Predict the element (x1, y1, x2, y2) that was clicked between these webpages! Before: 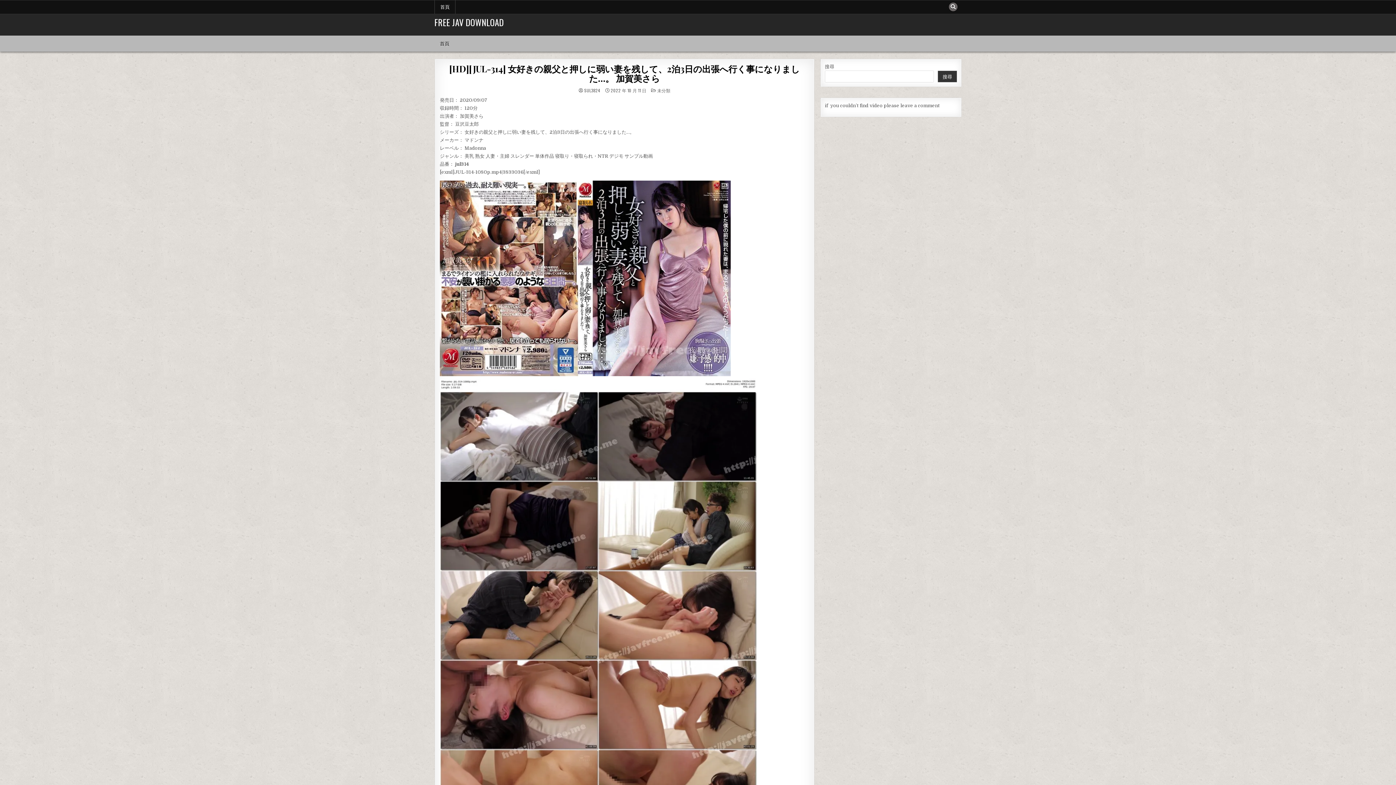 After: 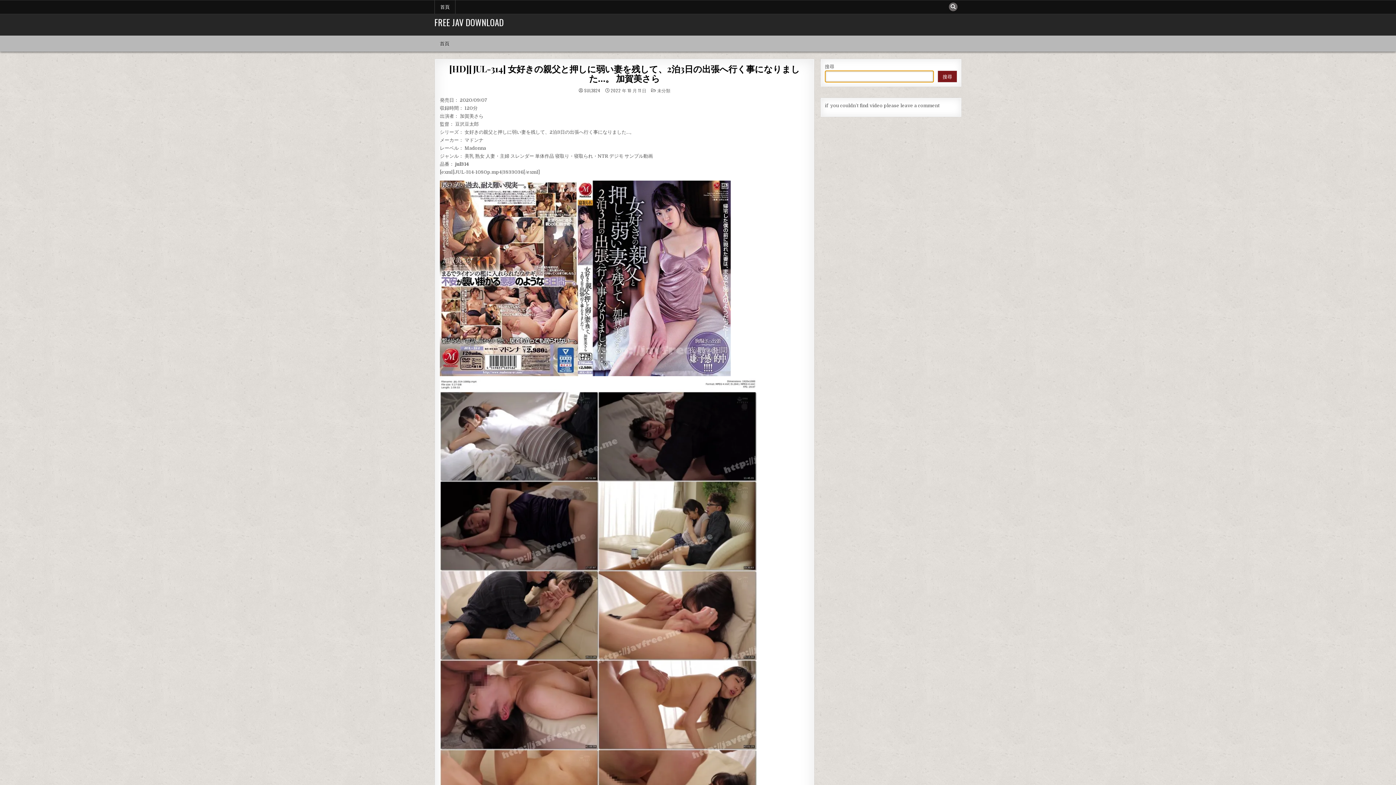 Action: label: 搜尋 bbox: (937, 70, 957, 82)